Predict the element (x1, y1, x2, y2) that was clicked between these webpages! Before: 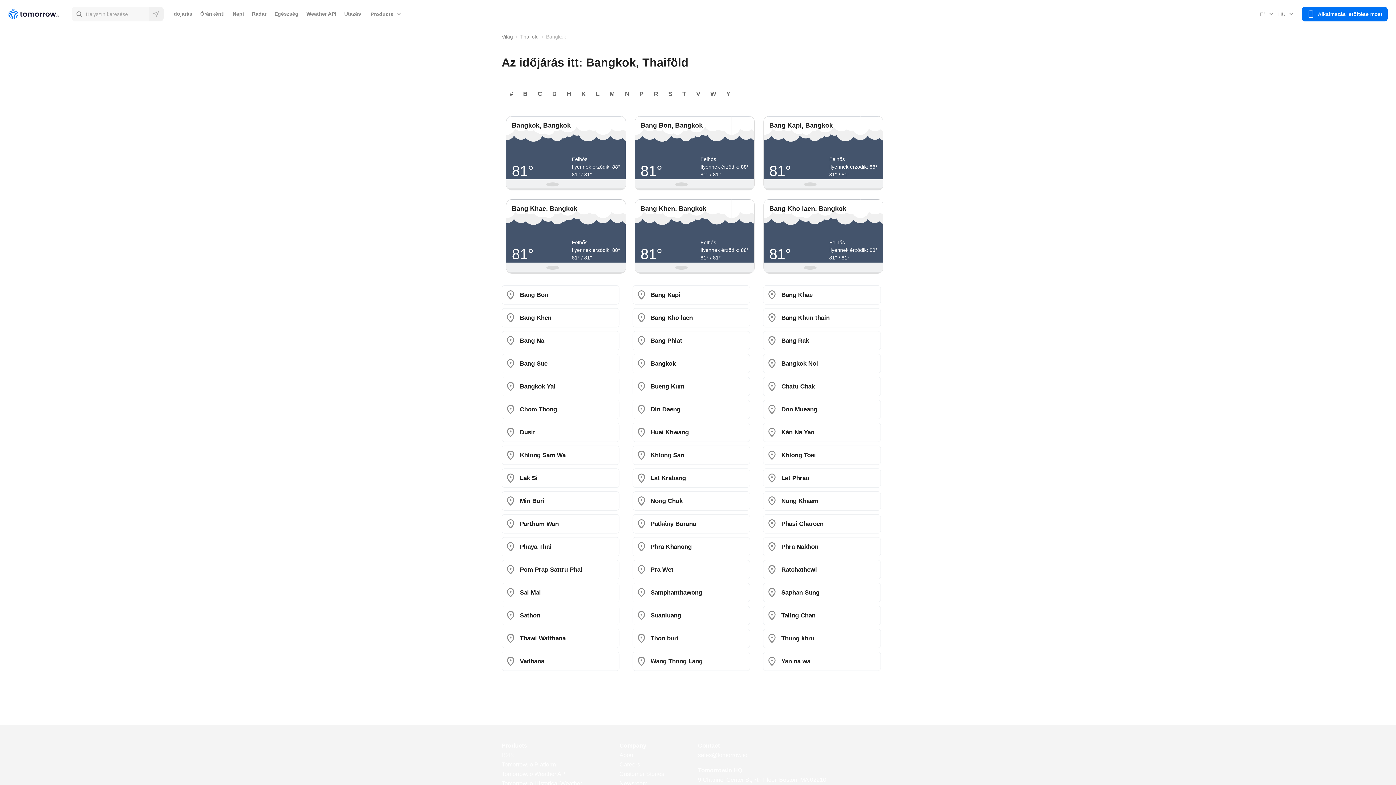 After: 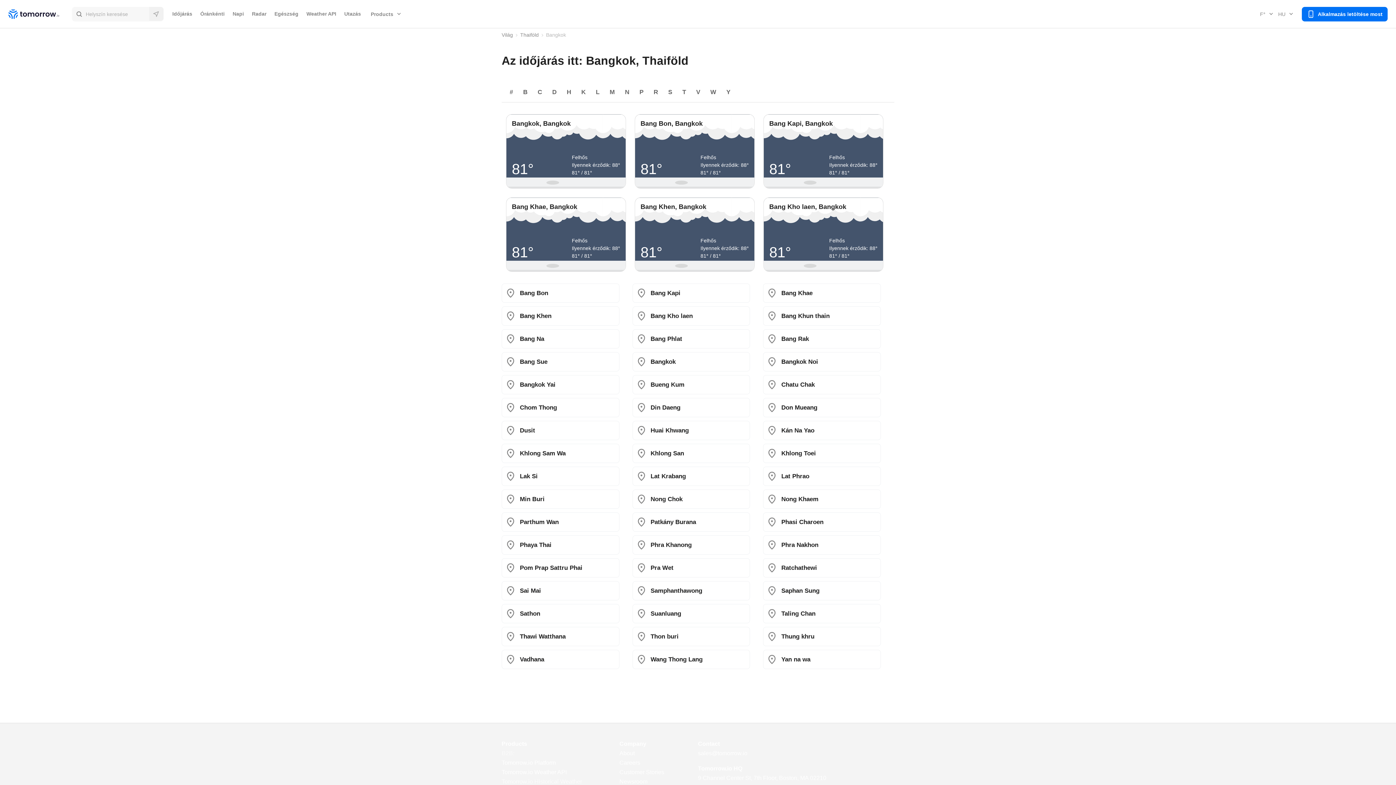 Action: label: Tomorrow.io Historical Weather bbox: (501, 780, 619, 787)